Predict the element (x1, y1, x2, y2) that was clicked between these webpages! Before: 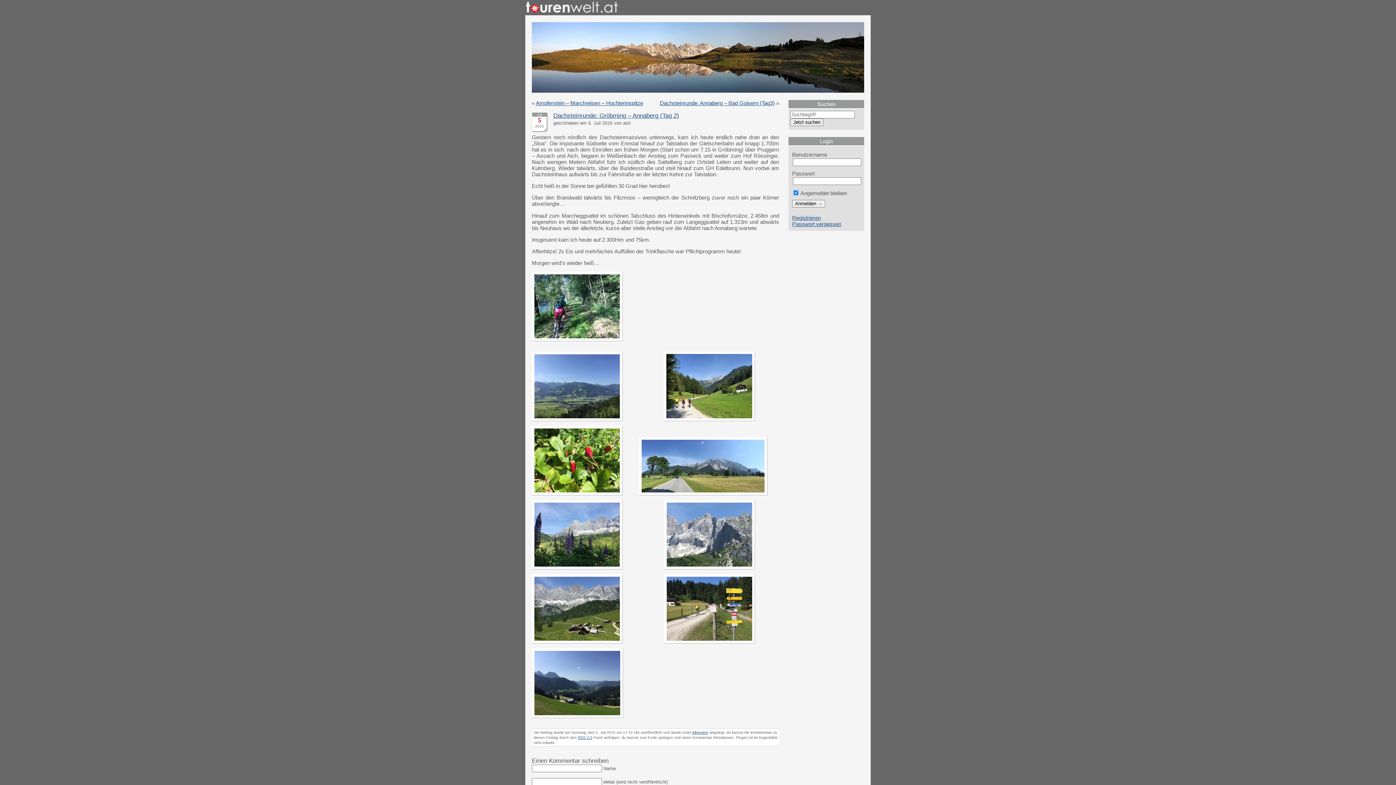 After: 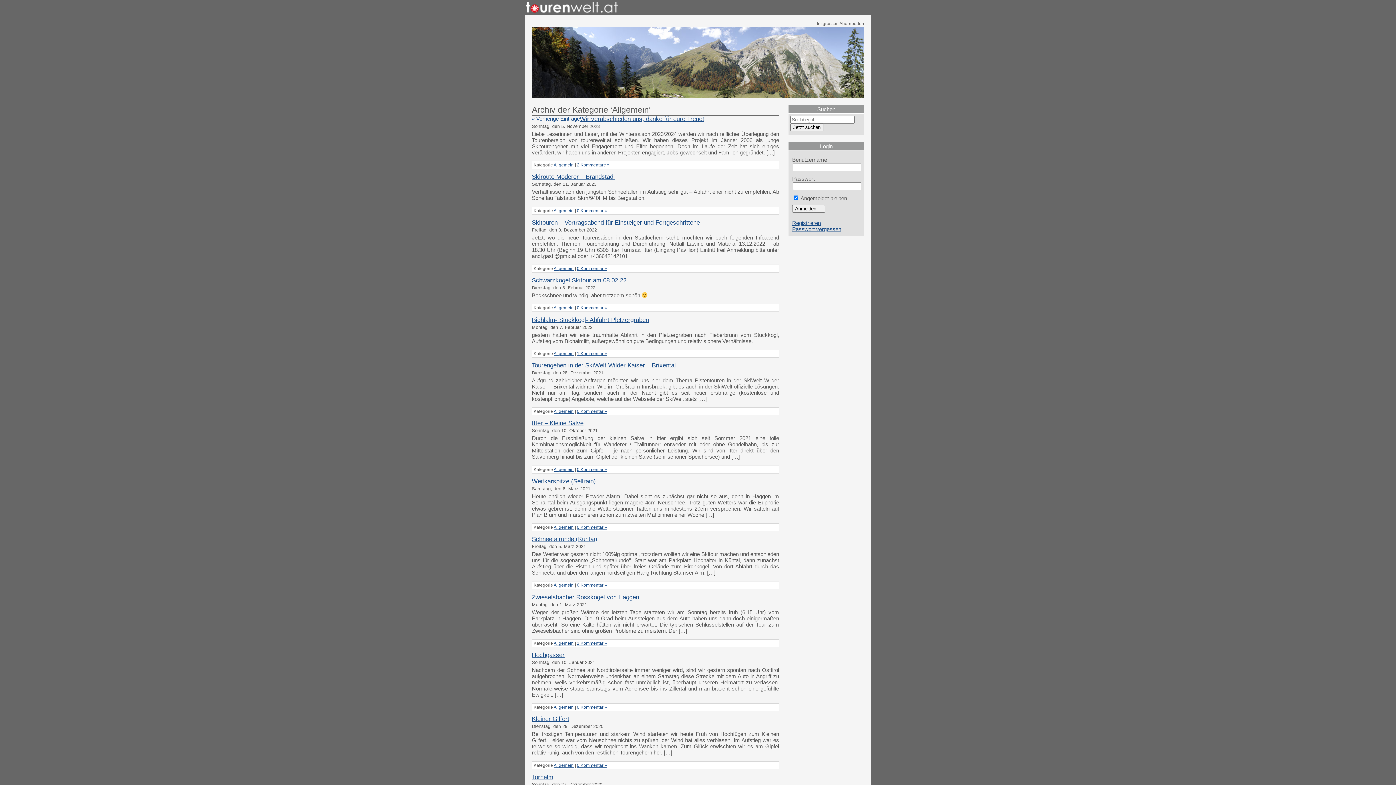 Action: label: Allgemein bbox: (692, 730, 708, 734)